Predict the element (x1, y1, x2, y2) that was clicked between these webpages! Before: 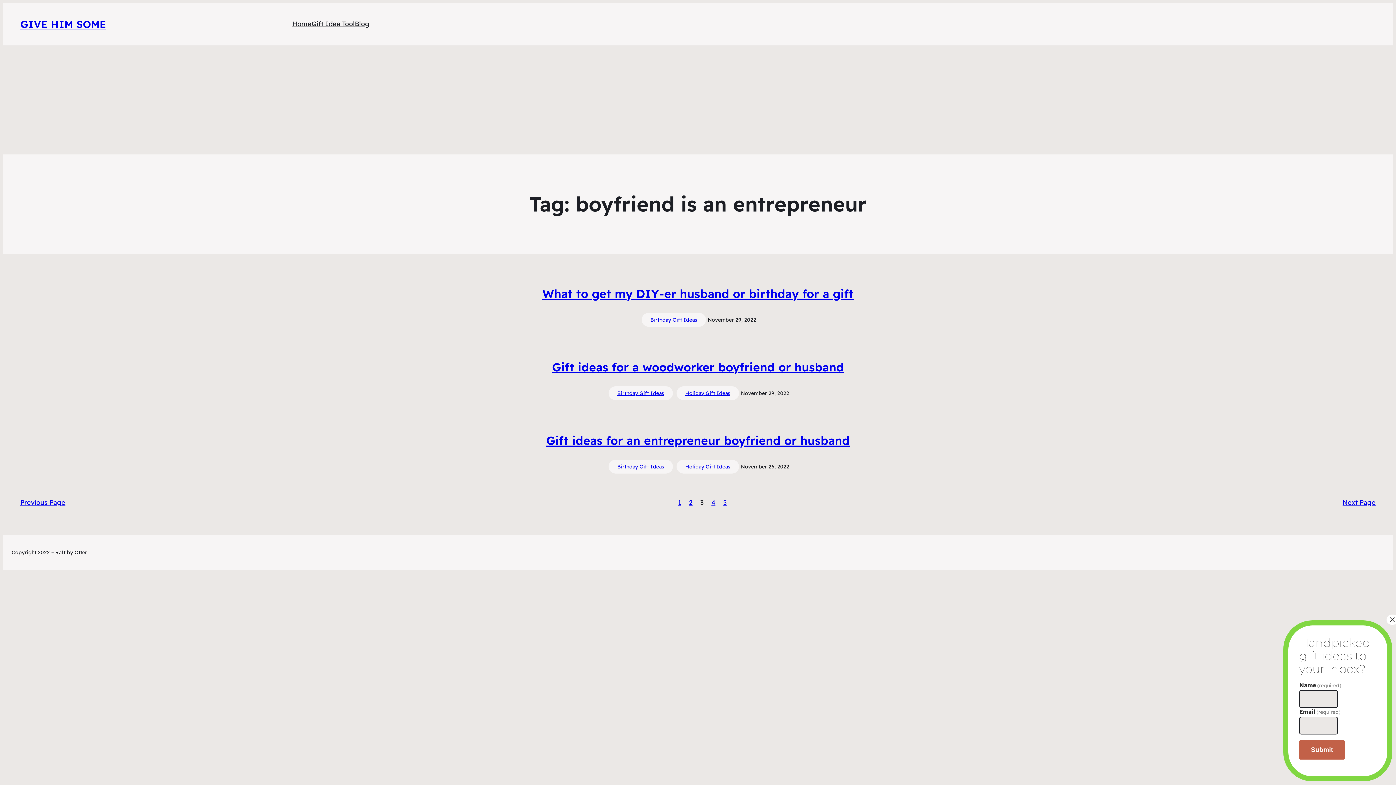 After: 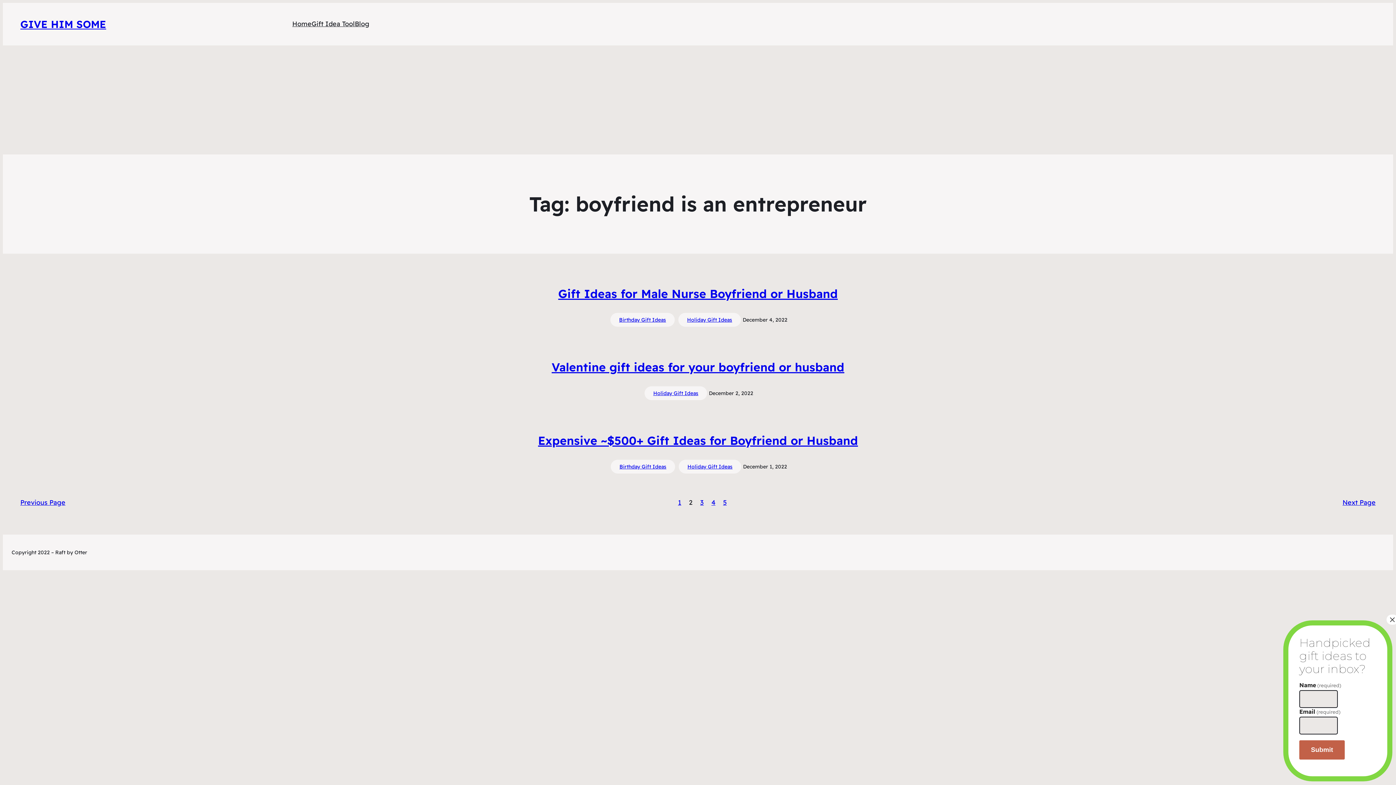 Action: label: 2 bbox: (689, 498, 692, 506)